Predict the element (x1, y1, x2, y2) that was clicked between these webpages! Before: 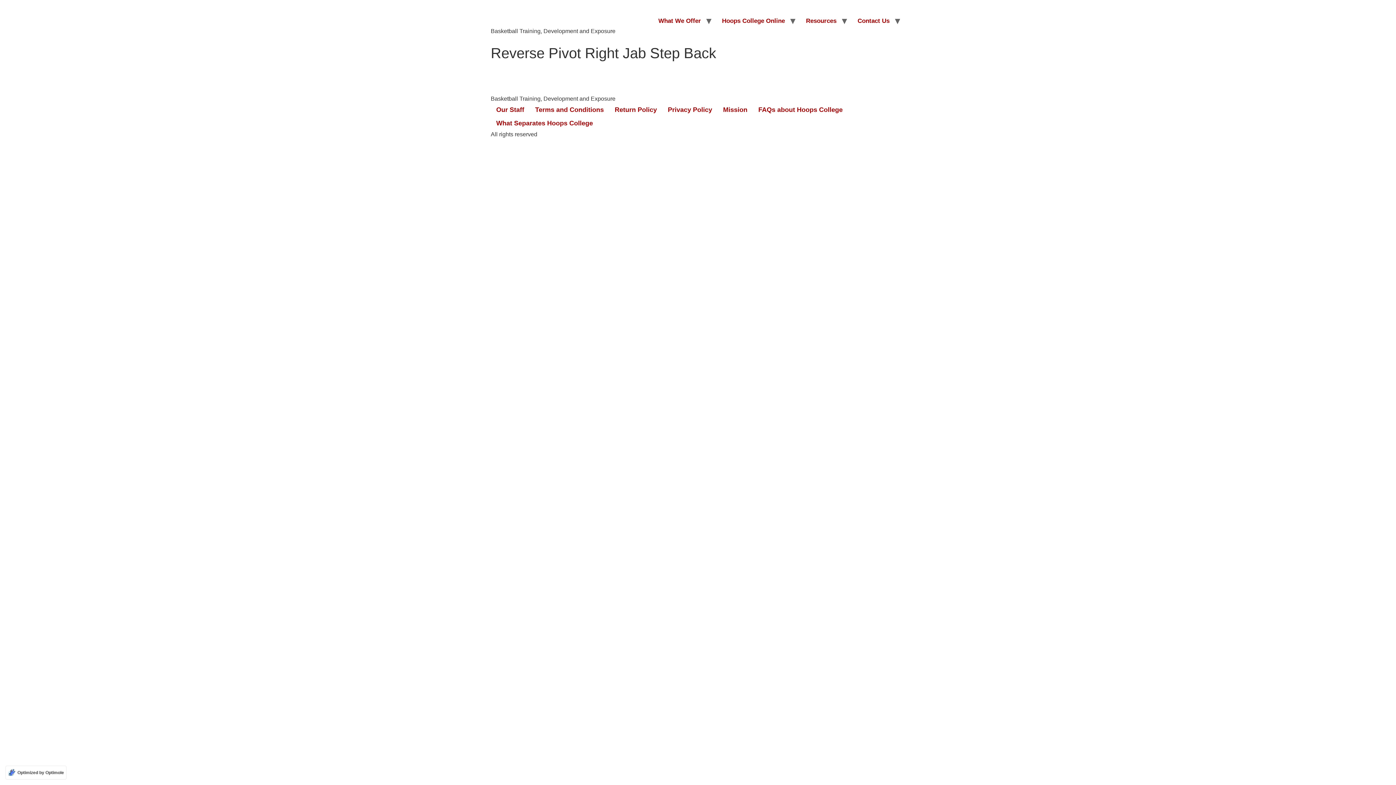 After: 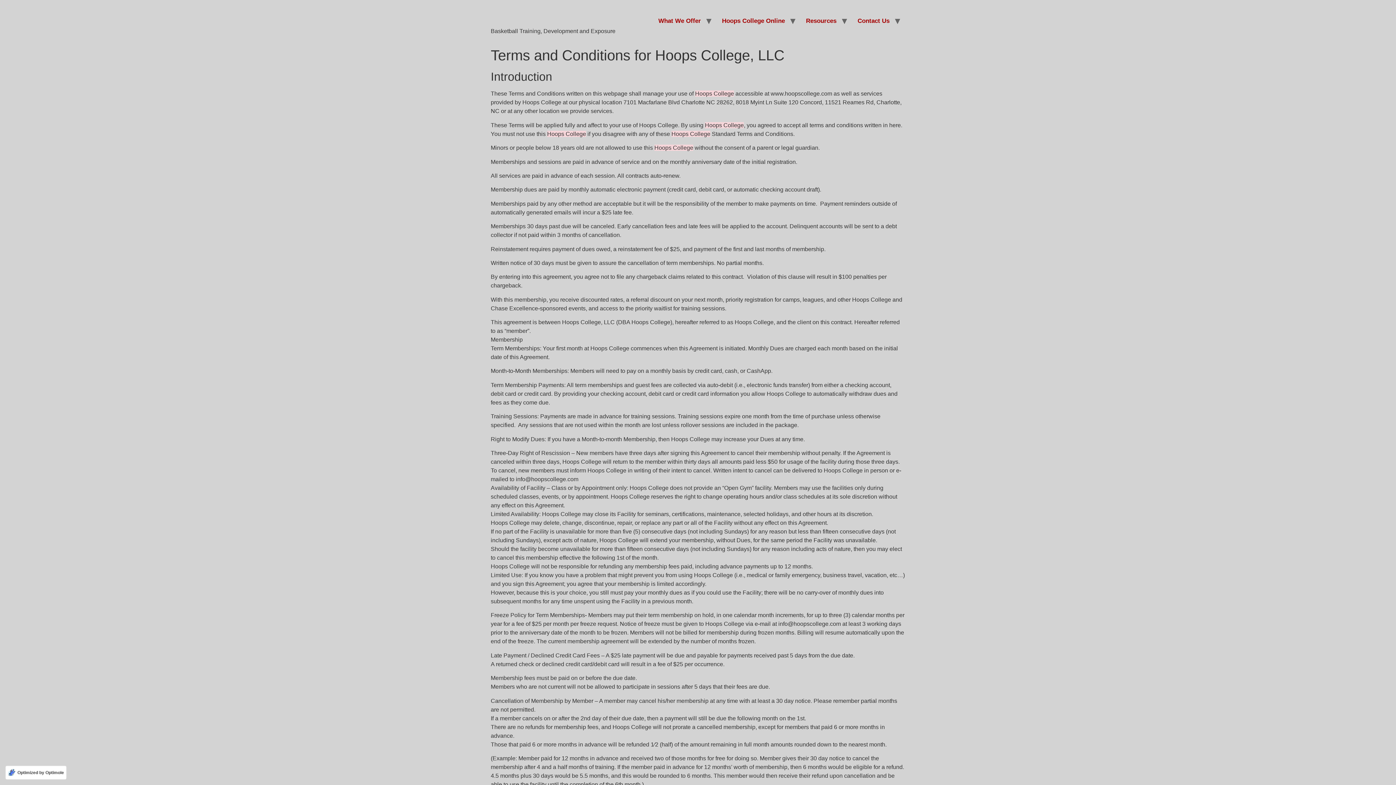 Action: bbox: (529, 103, 609, 116) label: Terms and Conditions